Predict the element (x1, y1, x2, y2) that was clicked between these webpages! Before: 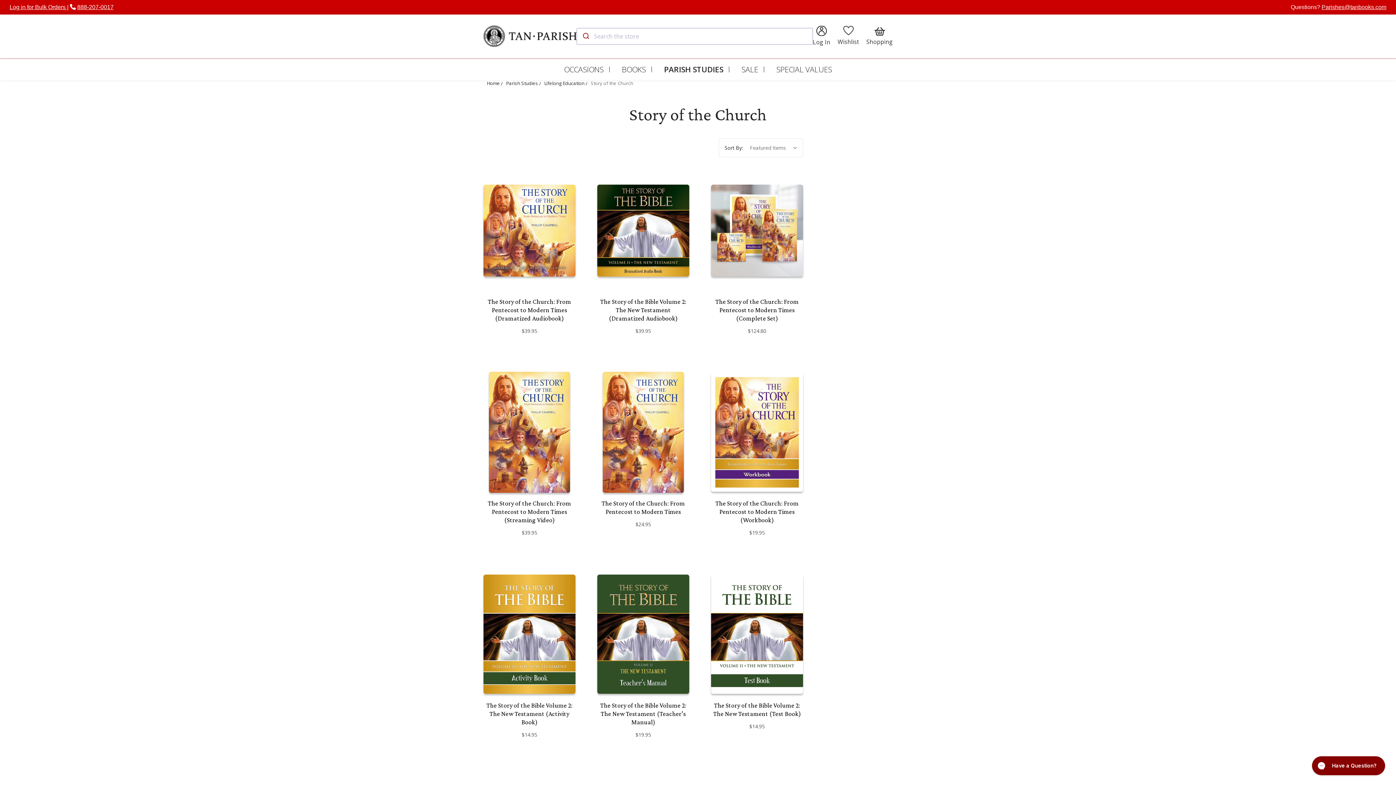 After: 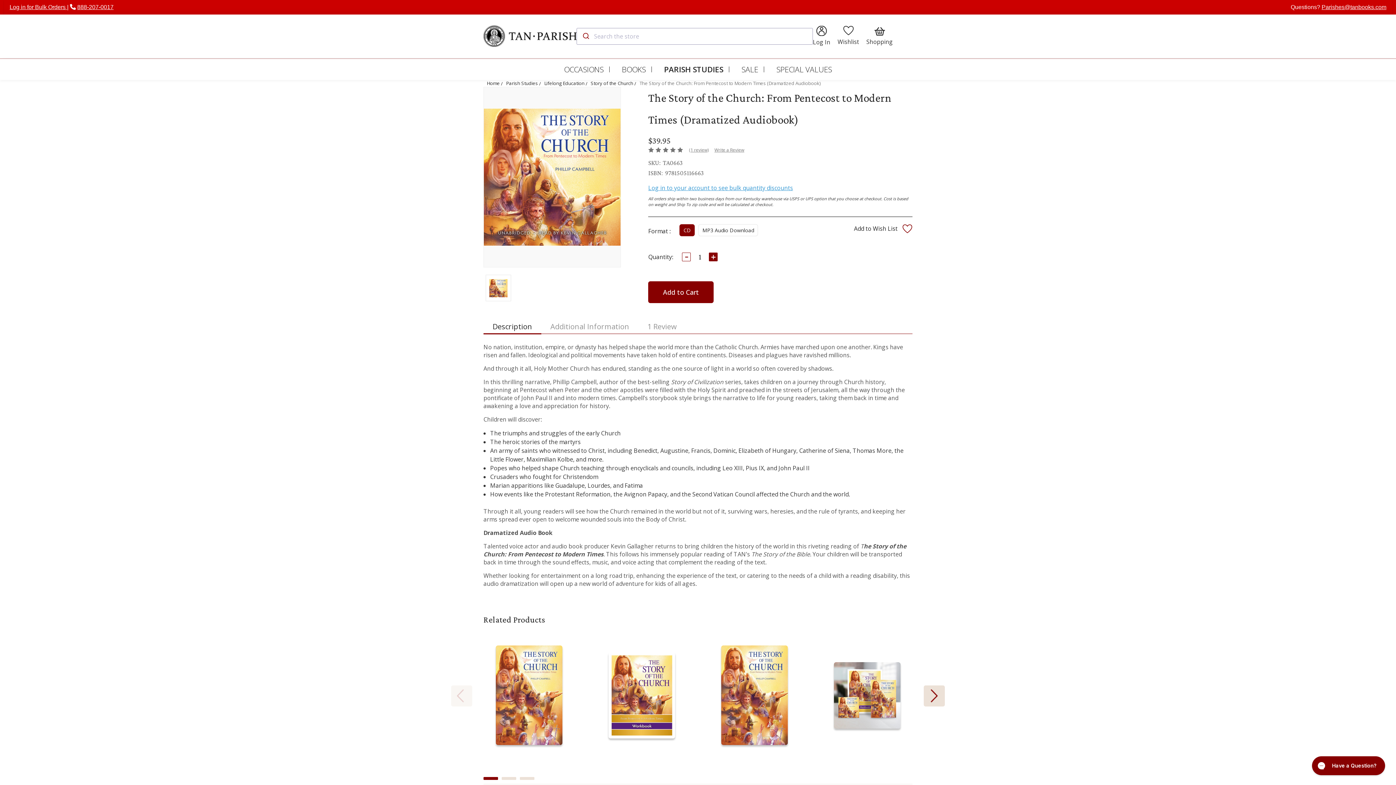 Action: bbox: (487, 298, 571, 322) label: The Story of the Church: From Pentecost to Modern Times (Dramatized Audiobook)